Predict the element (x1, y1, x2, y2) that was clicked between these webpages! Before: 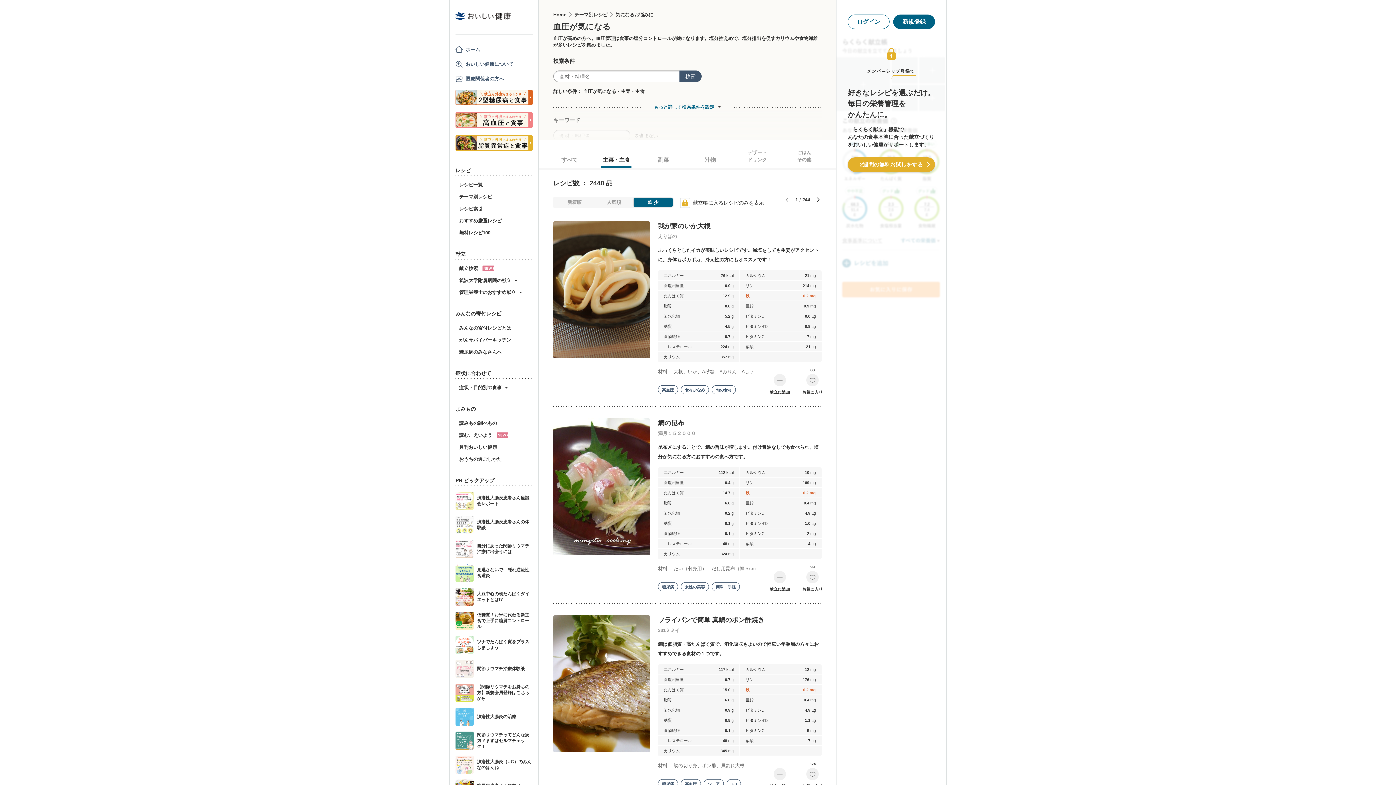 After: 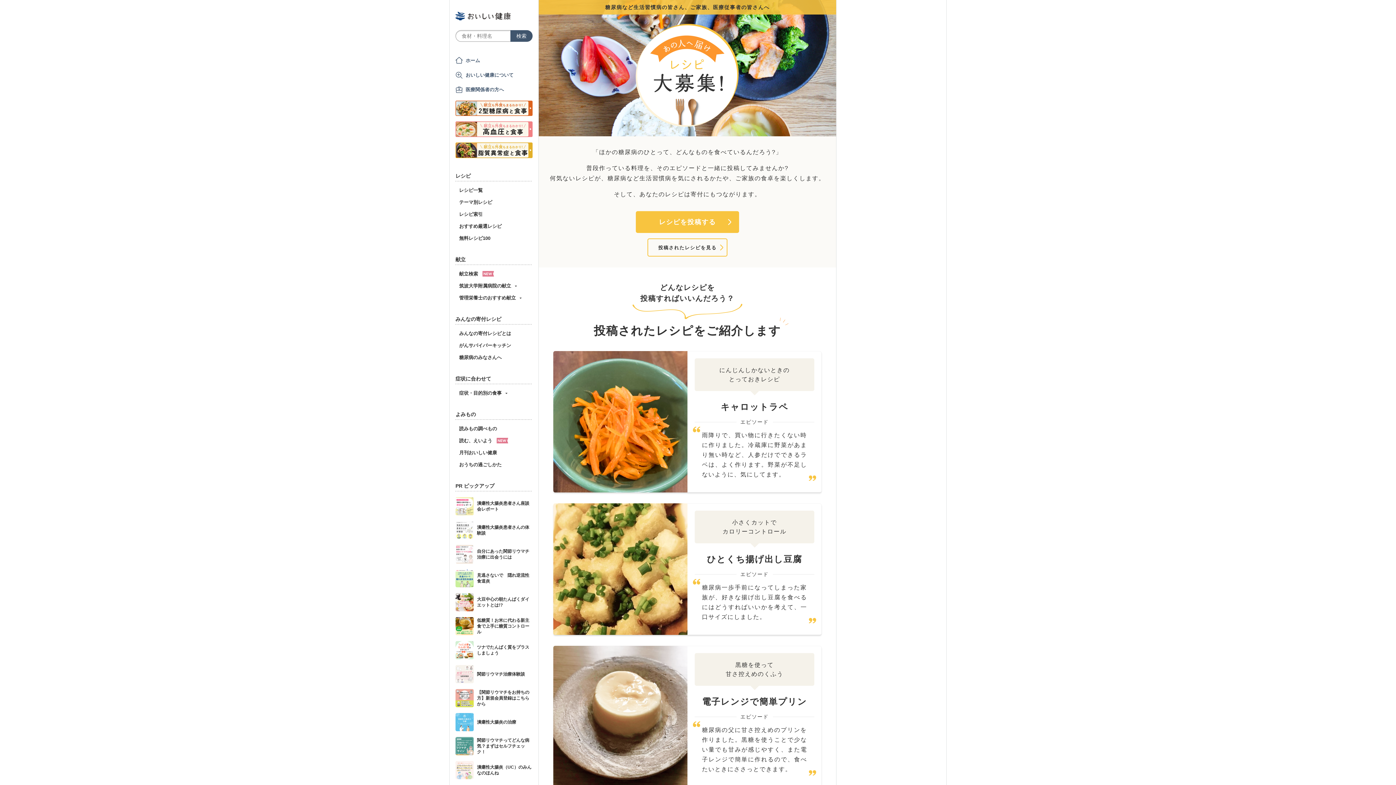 Action: label: 糖尿病のみなさんへ bbox: (459, 348, 501, 355)